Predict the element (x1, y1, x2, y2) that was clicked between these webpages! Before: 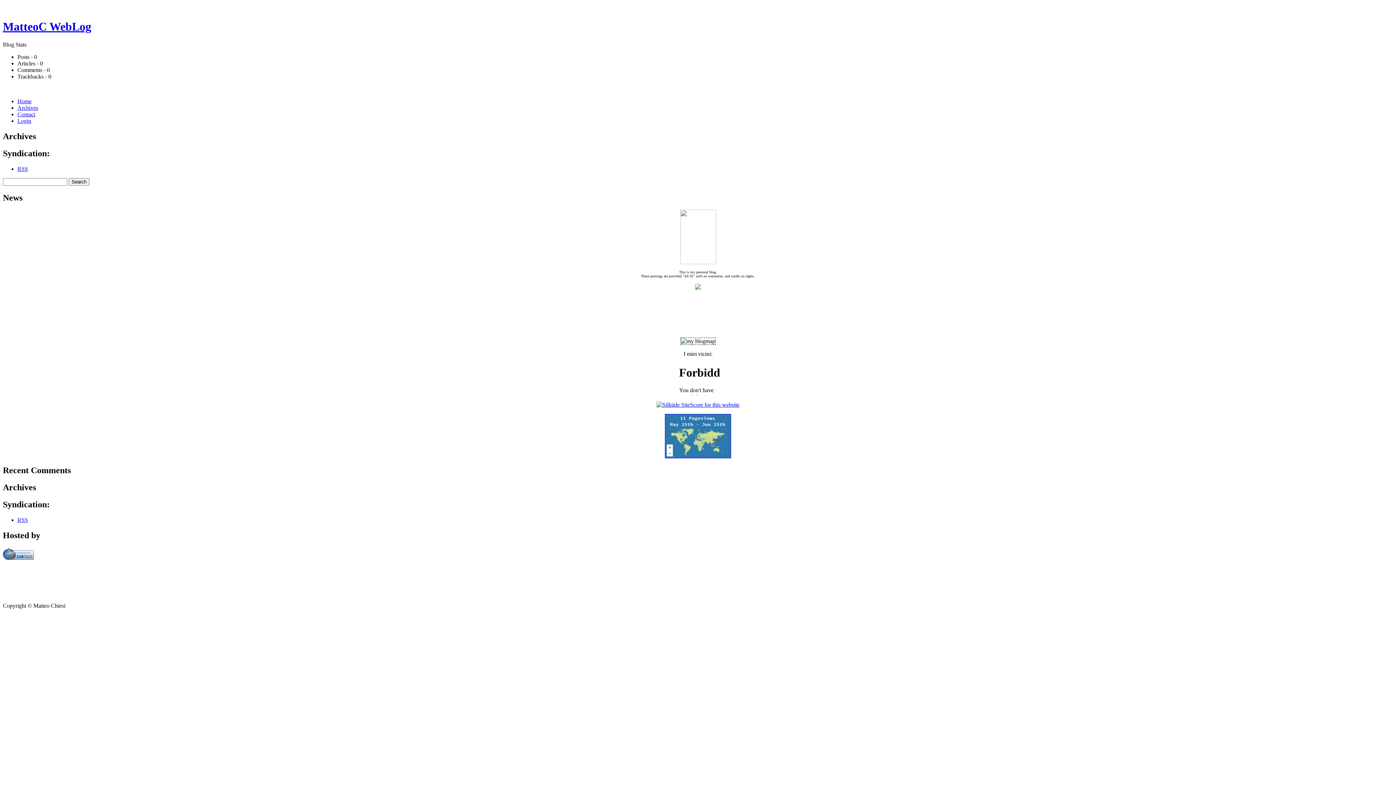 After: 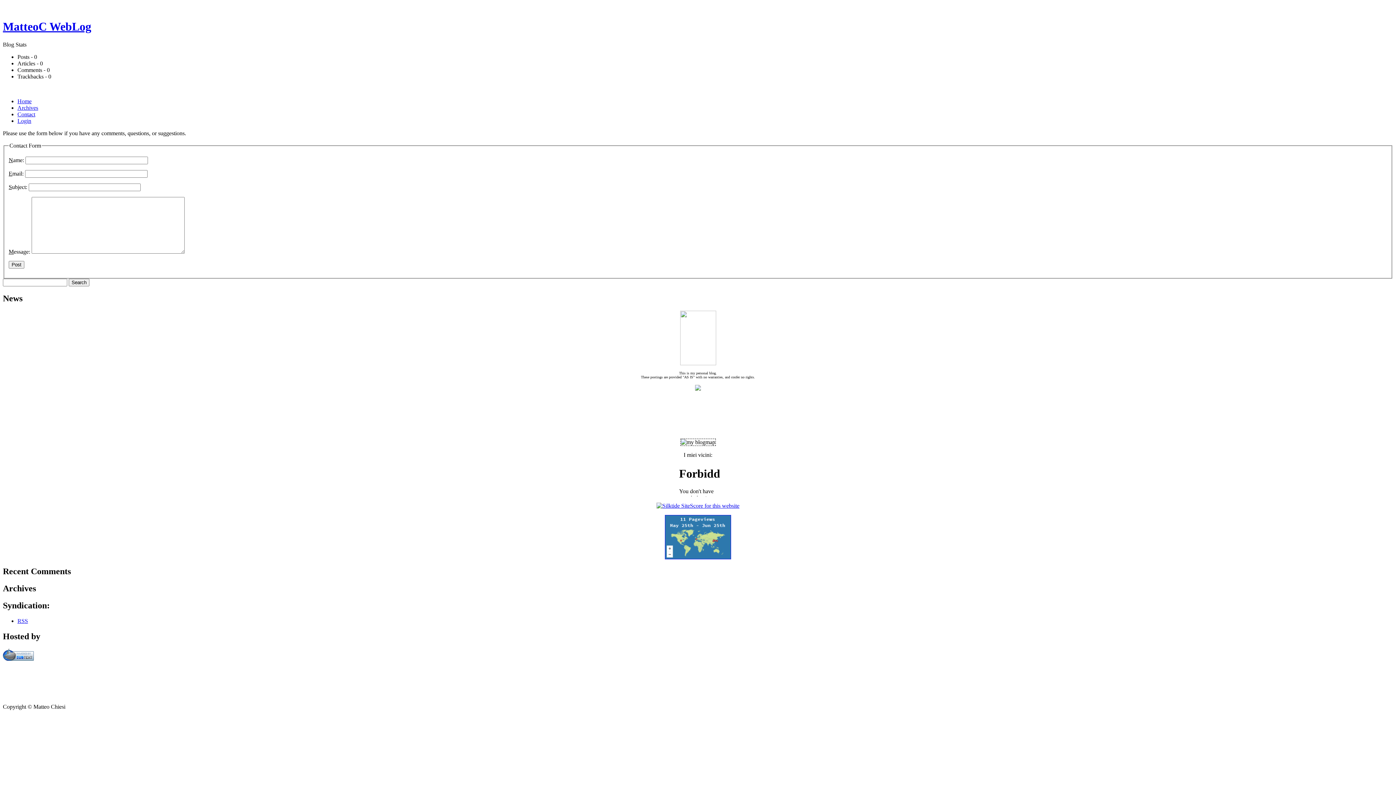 Action: bbox: (17, 111, 35, 117) label: Contact